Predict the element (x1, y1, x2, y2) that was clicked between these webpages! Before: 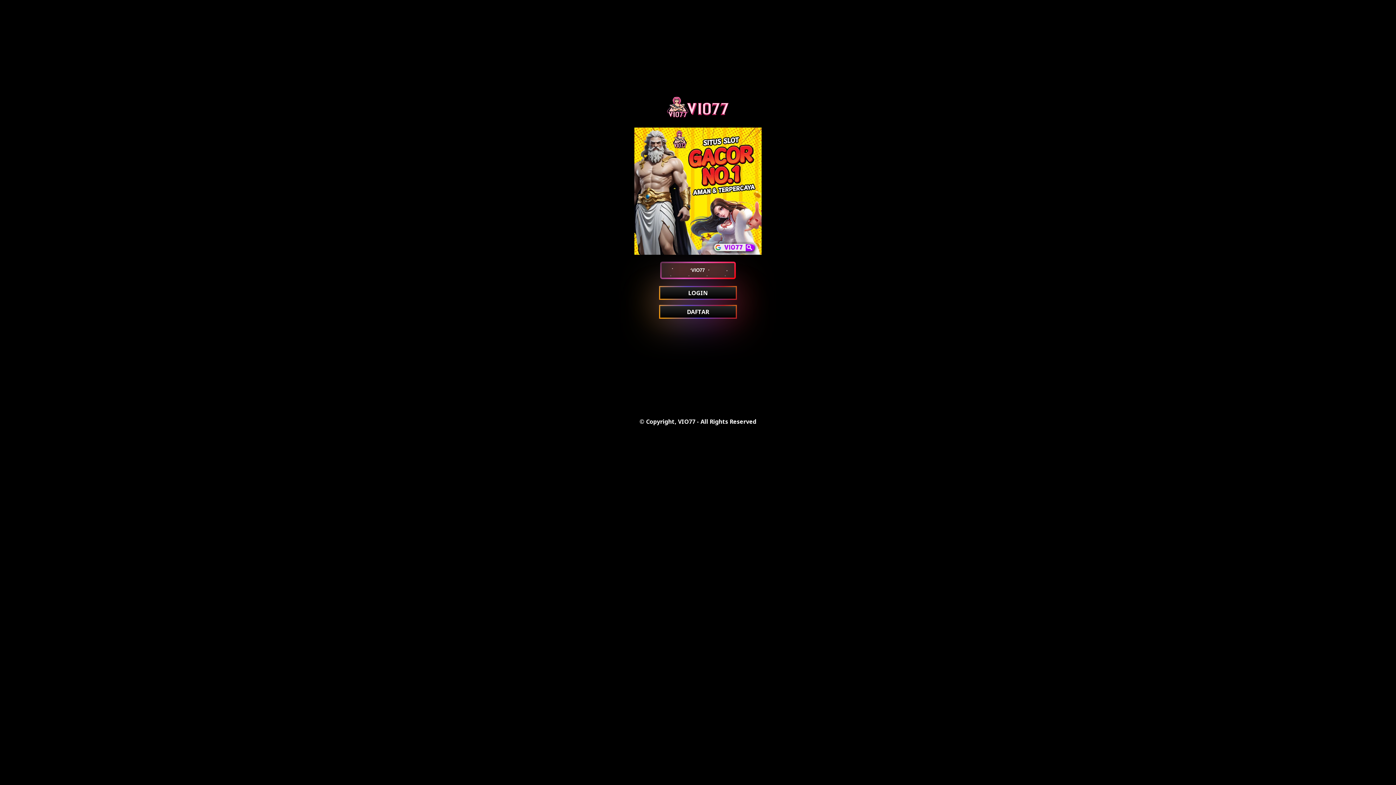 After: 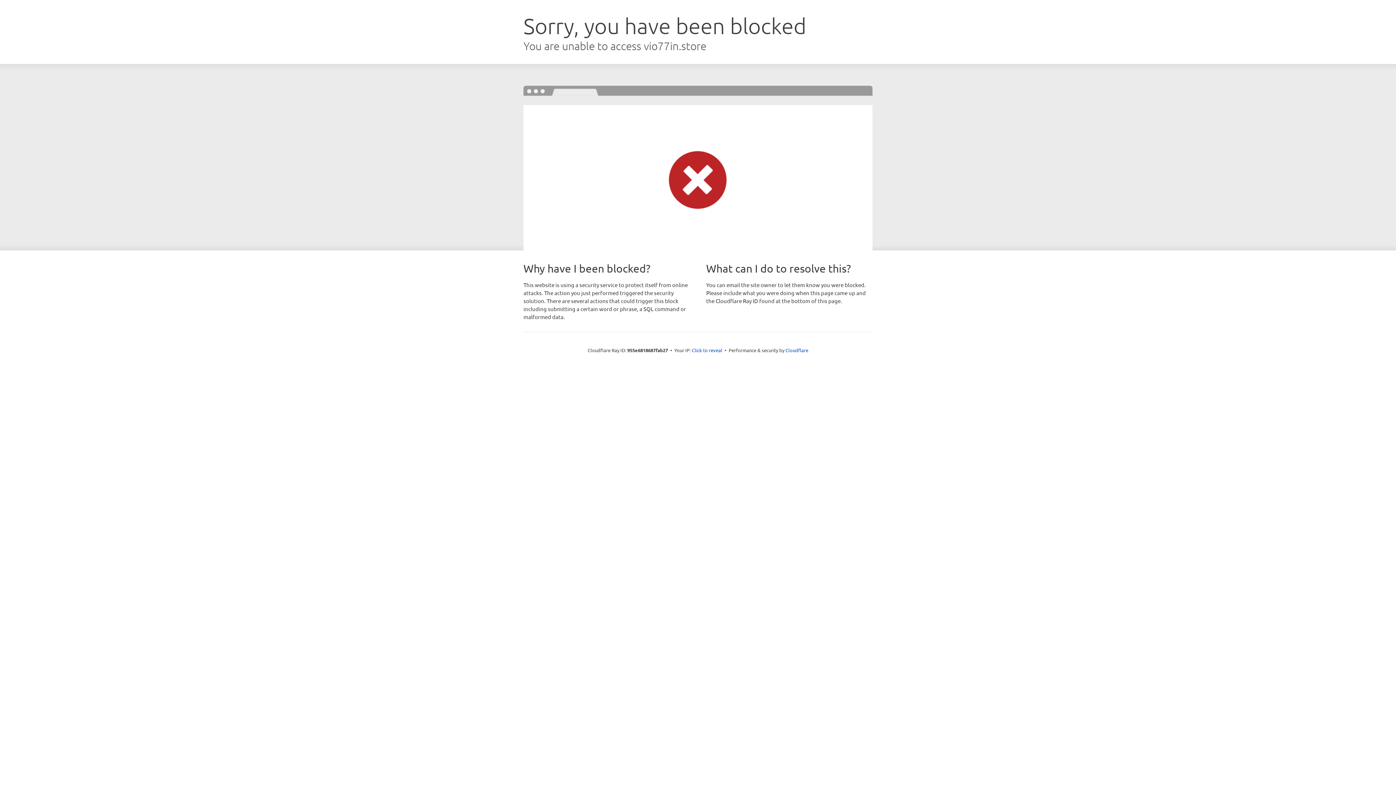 Action: label: DAFTAR bbox: (660, 306, 736, 317)